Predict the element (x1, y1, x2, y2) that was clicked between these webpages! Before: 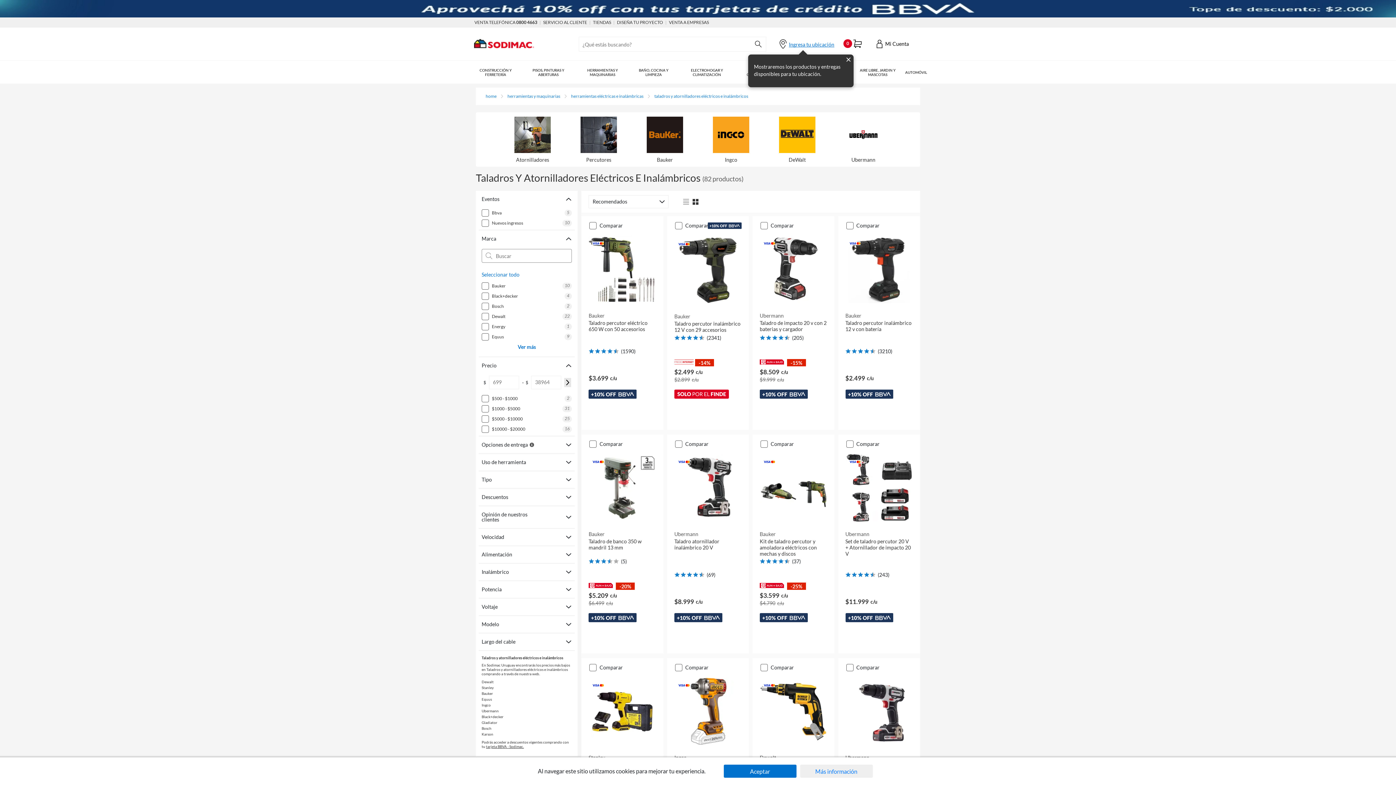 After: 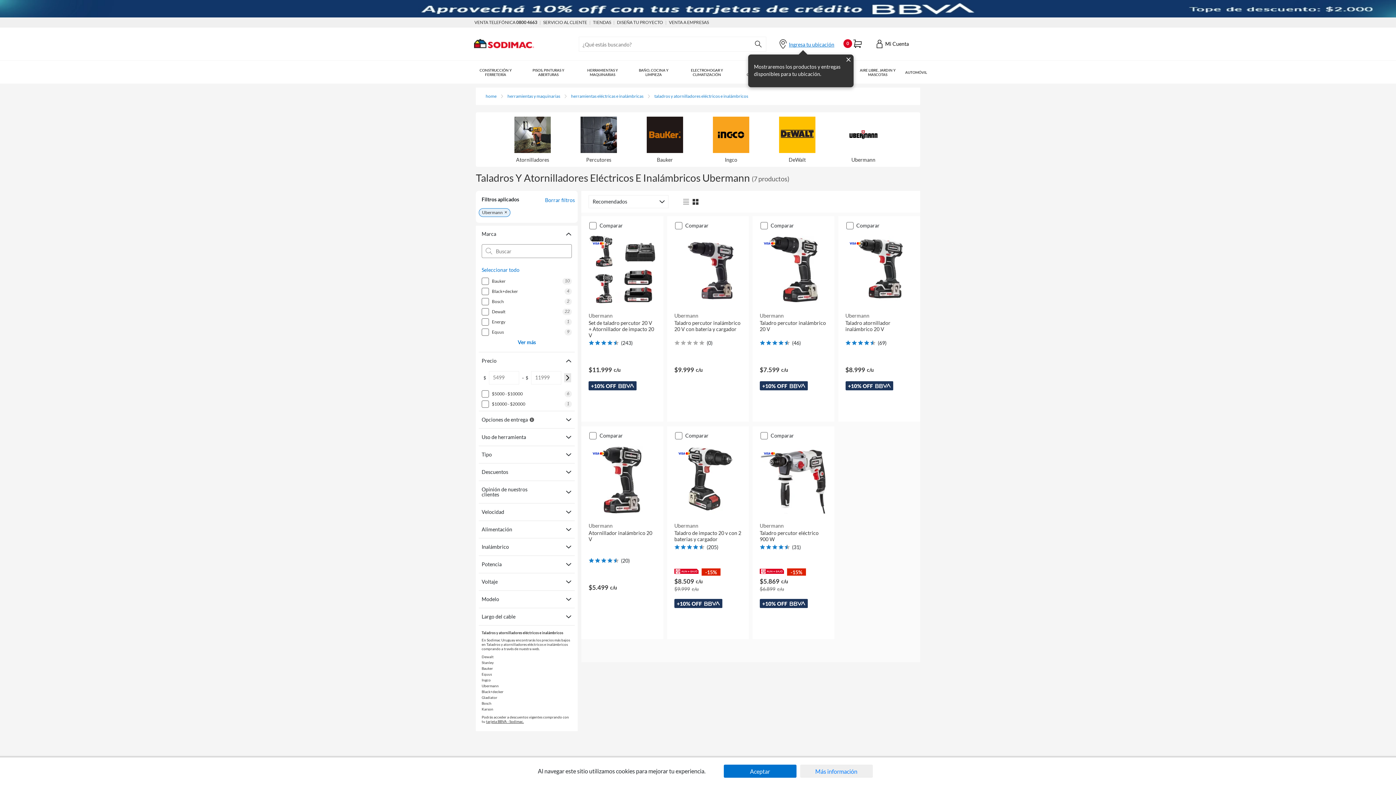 Action: bbox: (845, 116, 881, 162) label: Ubermann